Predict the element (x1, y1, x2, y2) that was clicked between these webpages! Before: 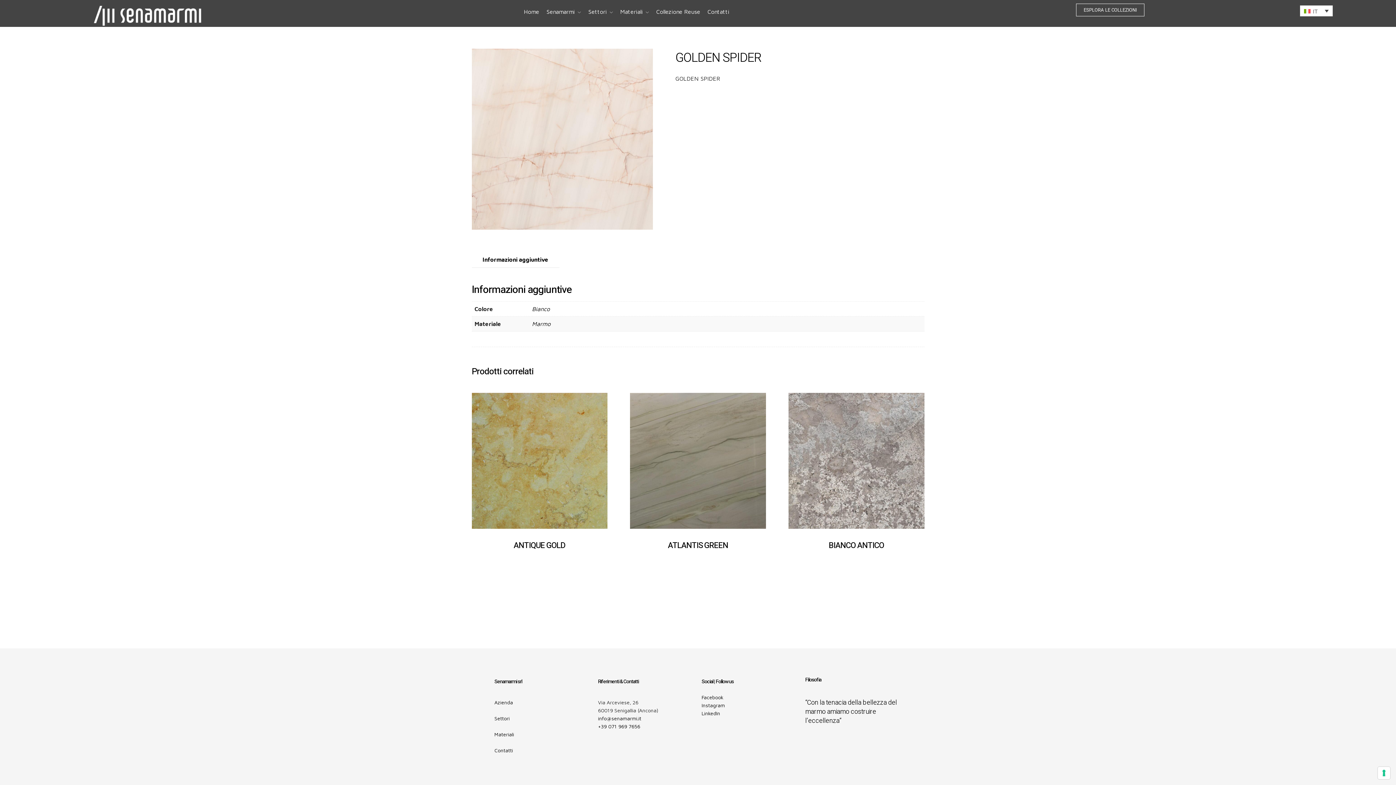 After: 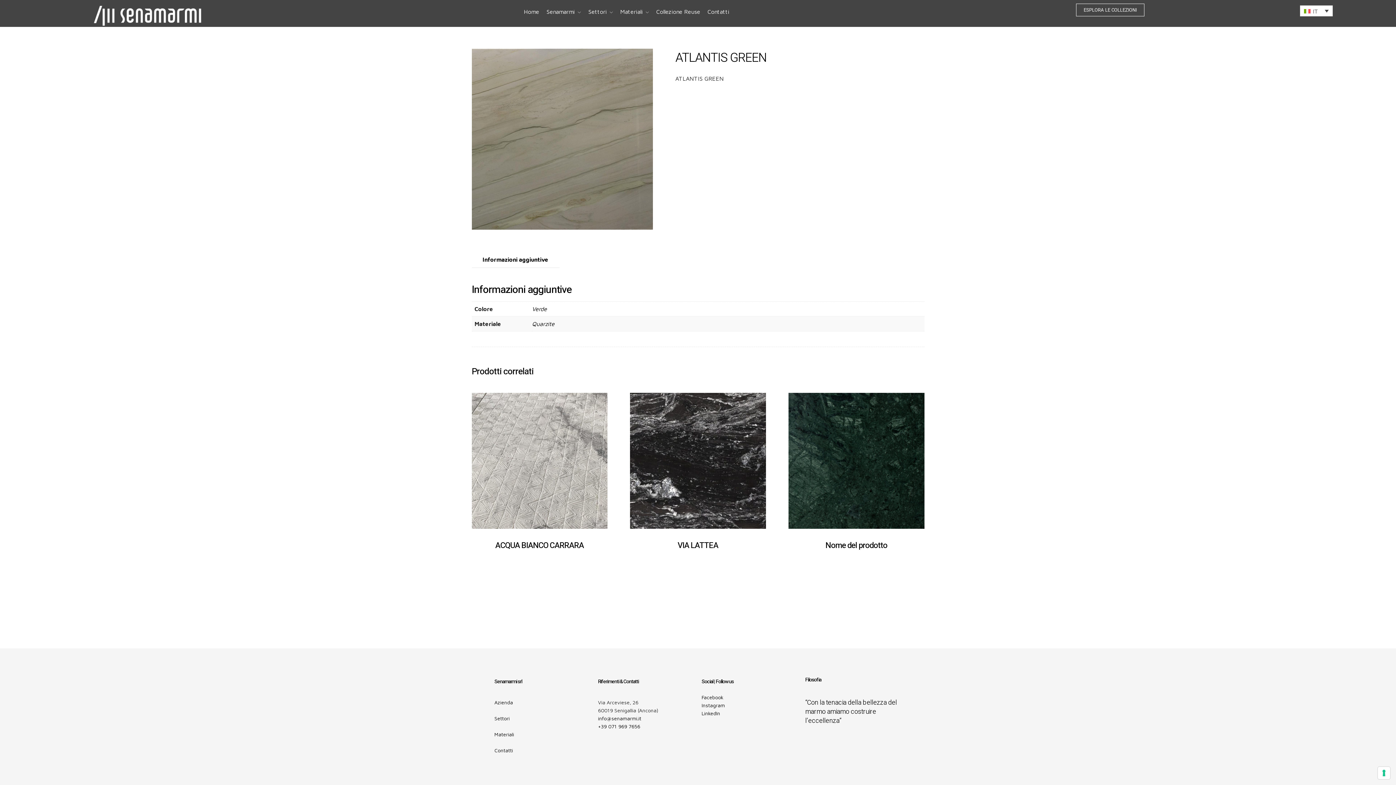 Action: label: ATLANTIS GREEN bbox: (630, 393, 766, 551)